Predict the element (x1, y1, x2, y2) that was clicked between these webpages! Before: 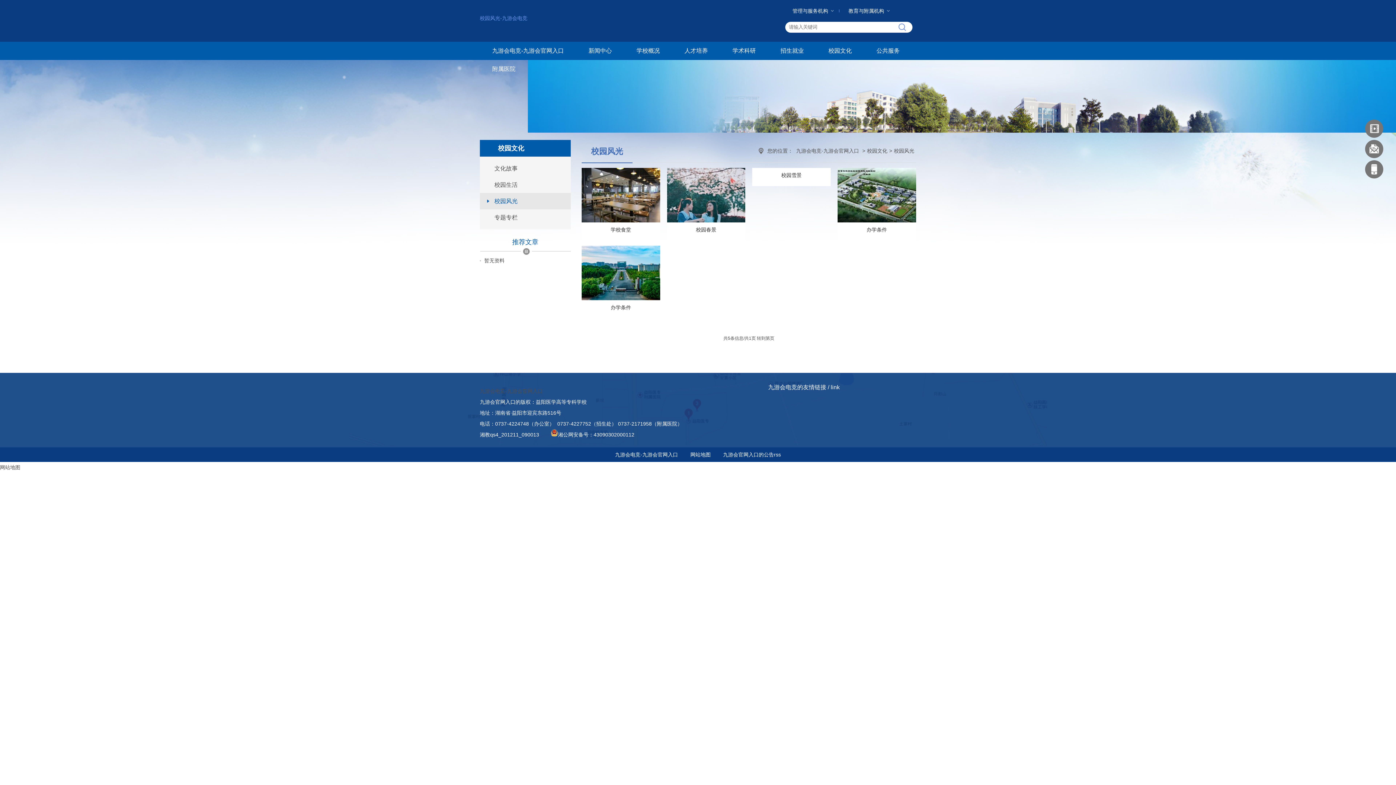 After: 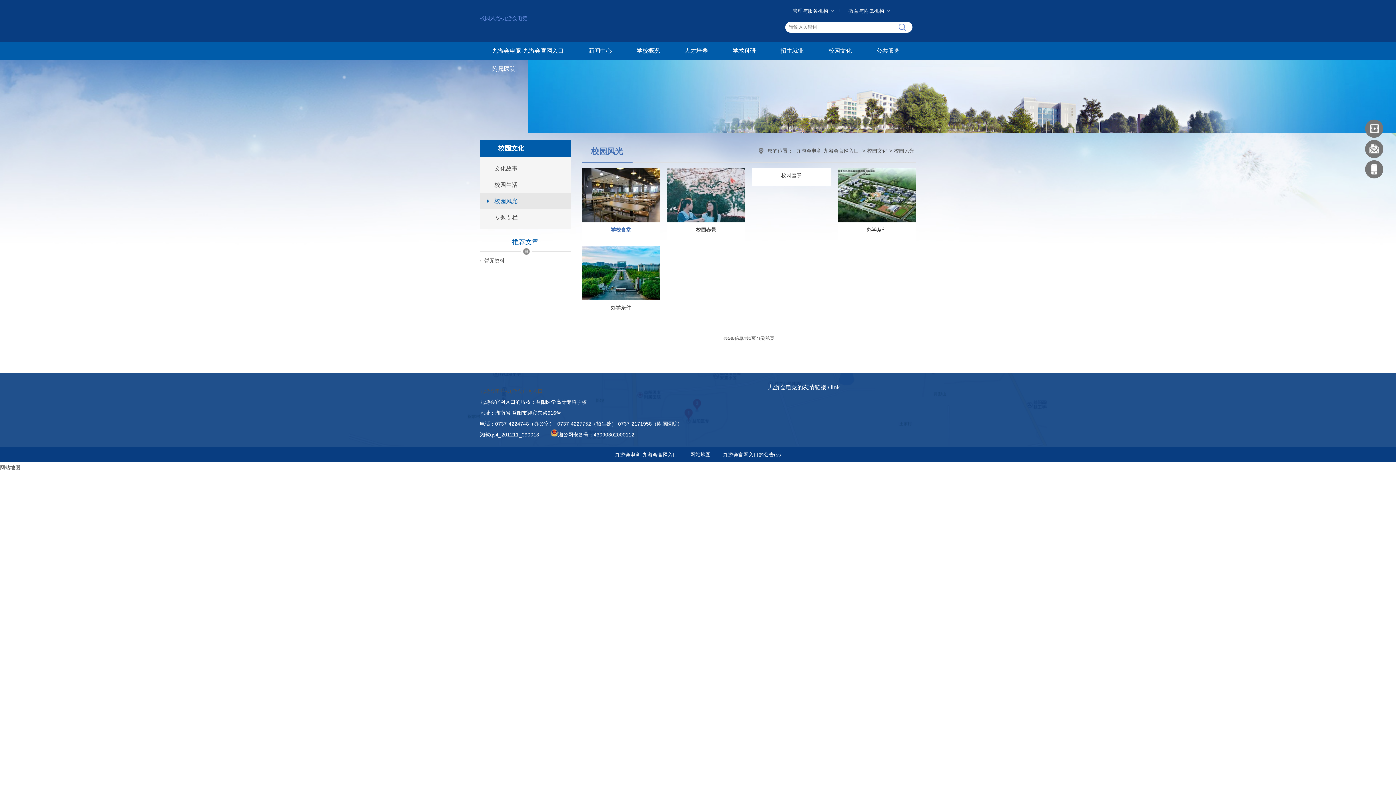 Action: bbox: (581, 222, 660, 240) label: 学校食堂